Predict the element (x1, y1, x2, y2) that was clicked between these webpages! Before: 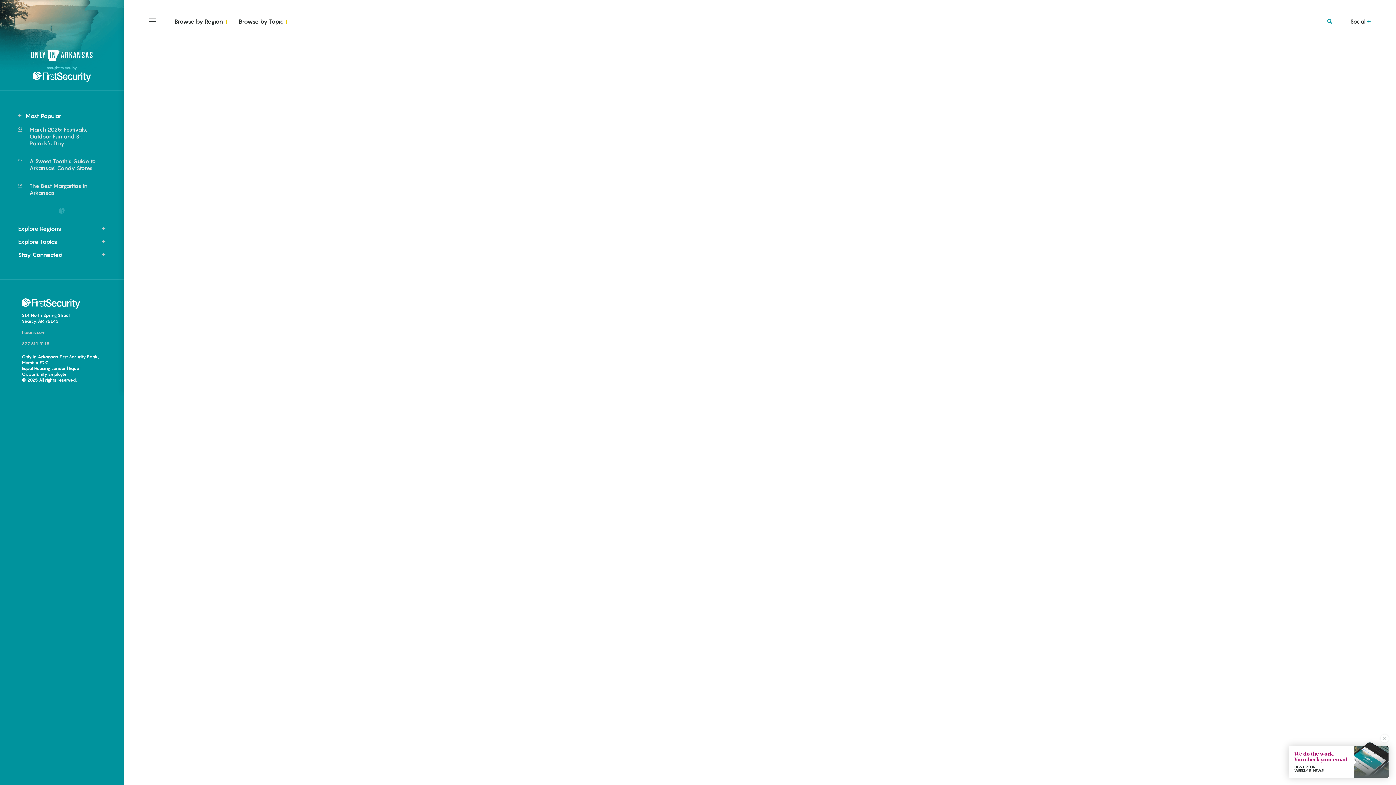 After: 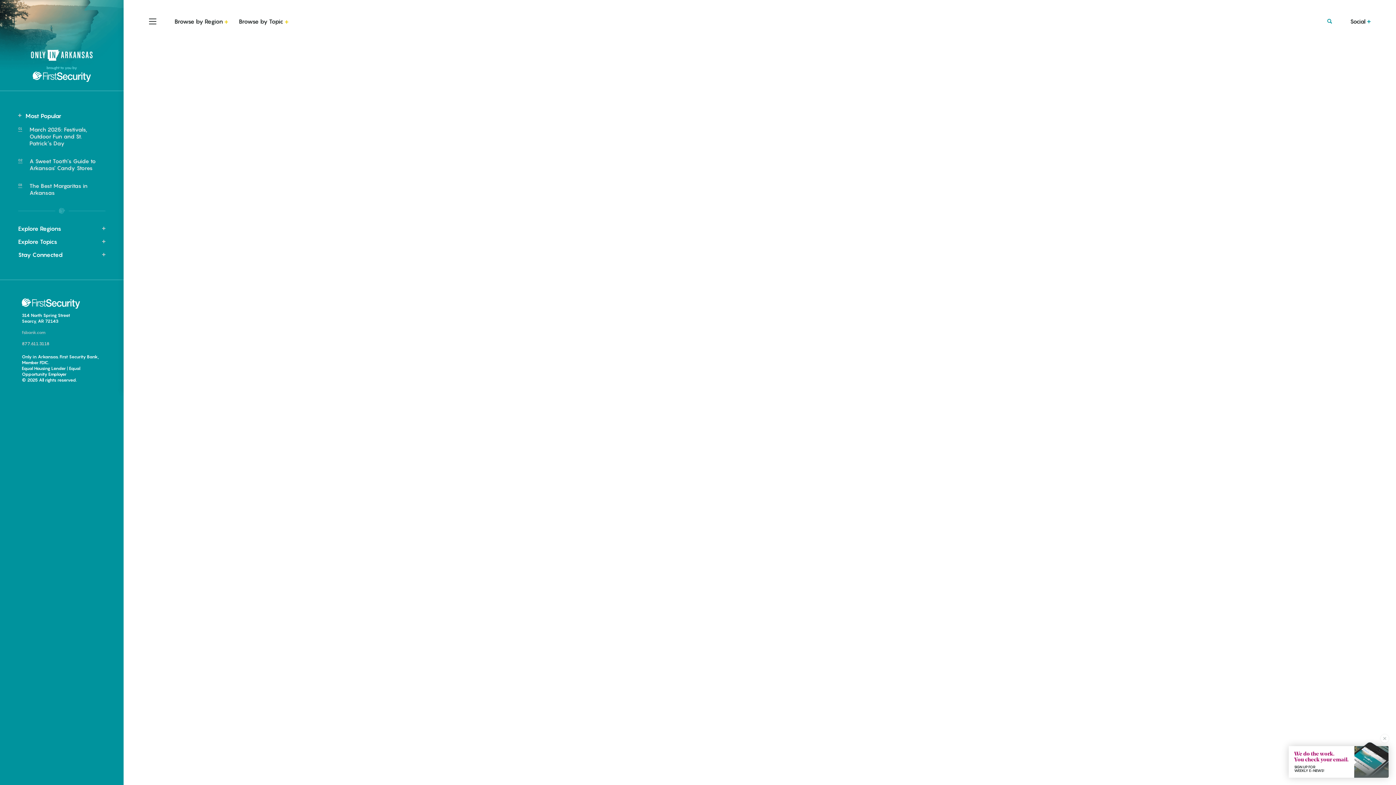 Action: bbox: (21, 329, 101, 335) label: fsbank.com